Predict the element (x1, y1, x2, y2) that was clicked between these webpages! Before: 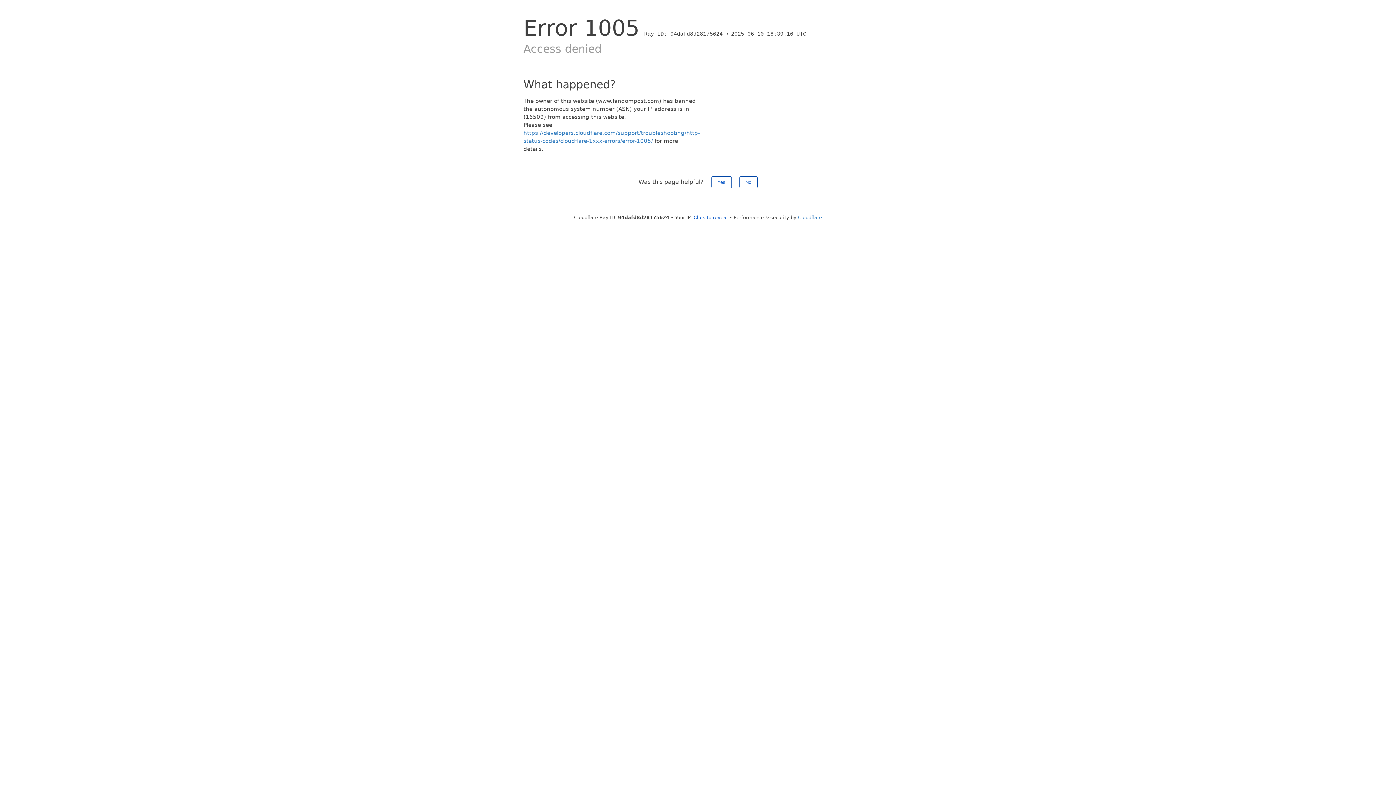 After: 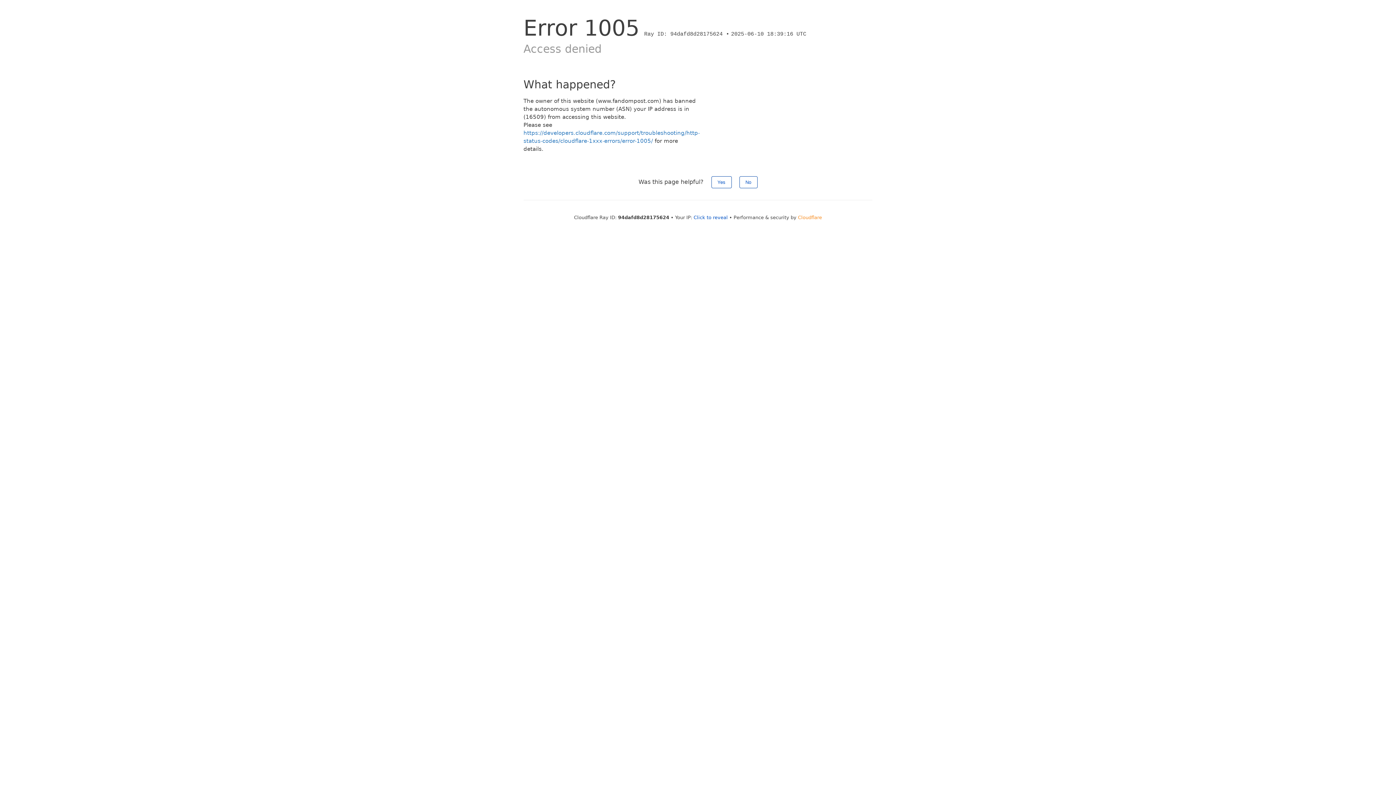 Action: label: Cloudflare bbox: (798, 214, 822, 220)